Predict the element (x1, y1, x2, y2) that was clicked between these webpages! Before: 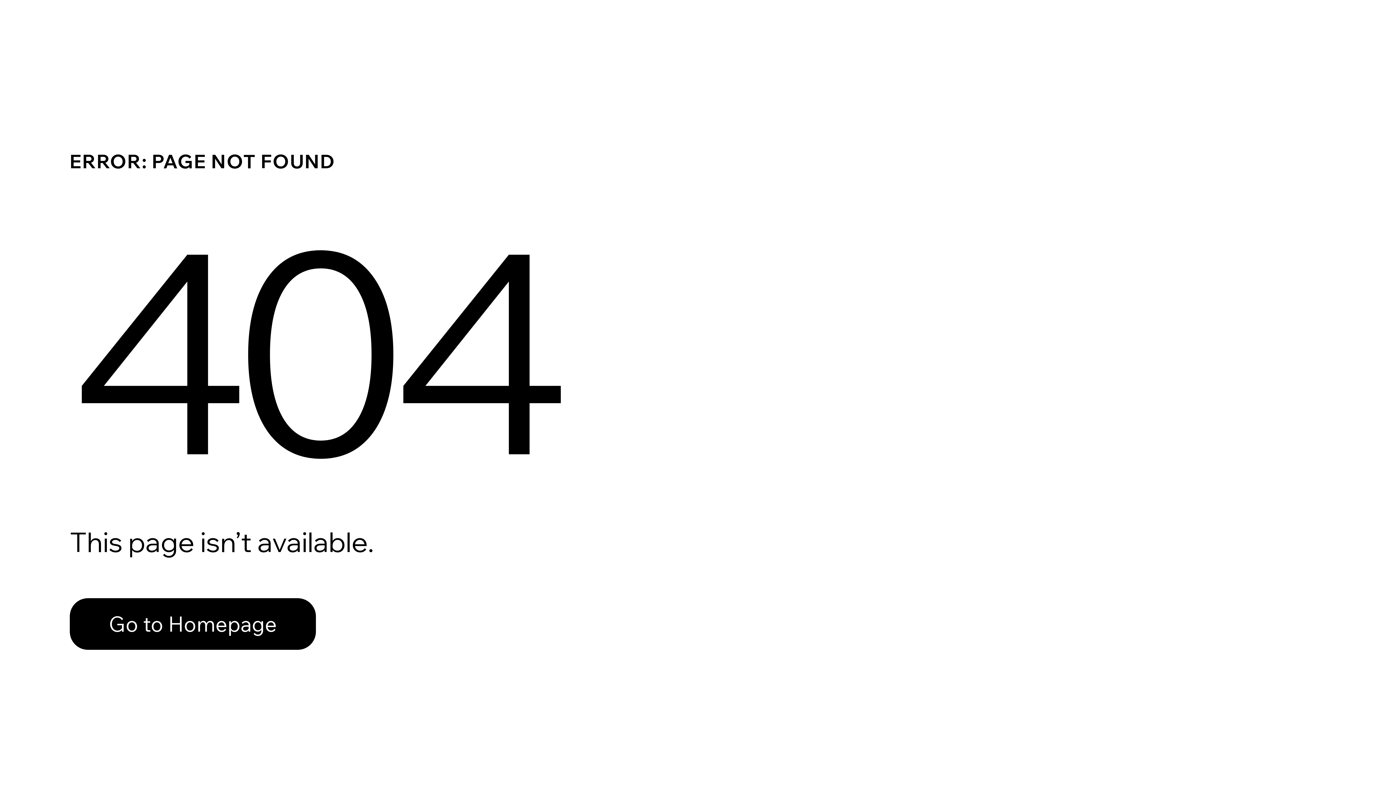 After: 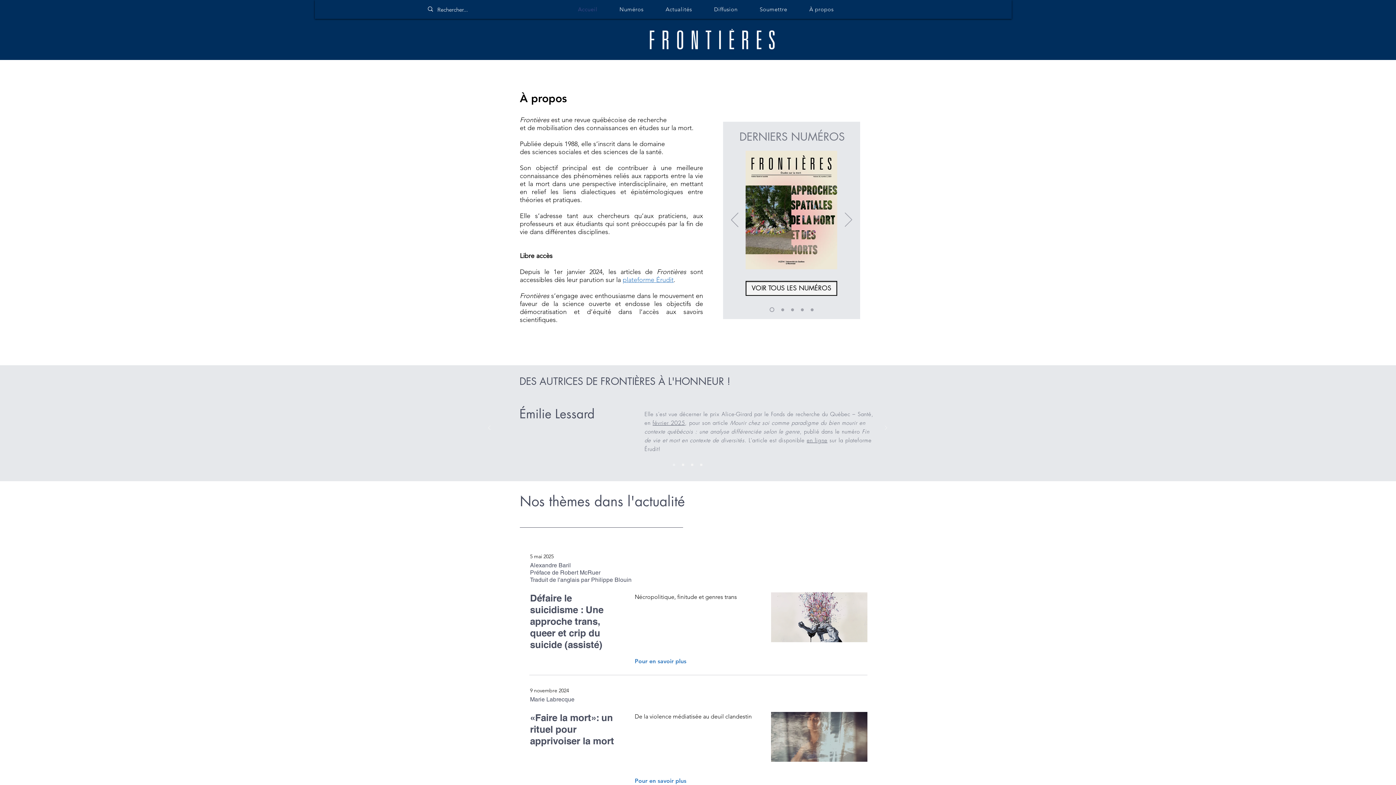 Action: label: Go to Homepage bbox: (69, 598, 316, 650)